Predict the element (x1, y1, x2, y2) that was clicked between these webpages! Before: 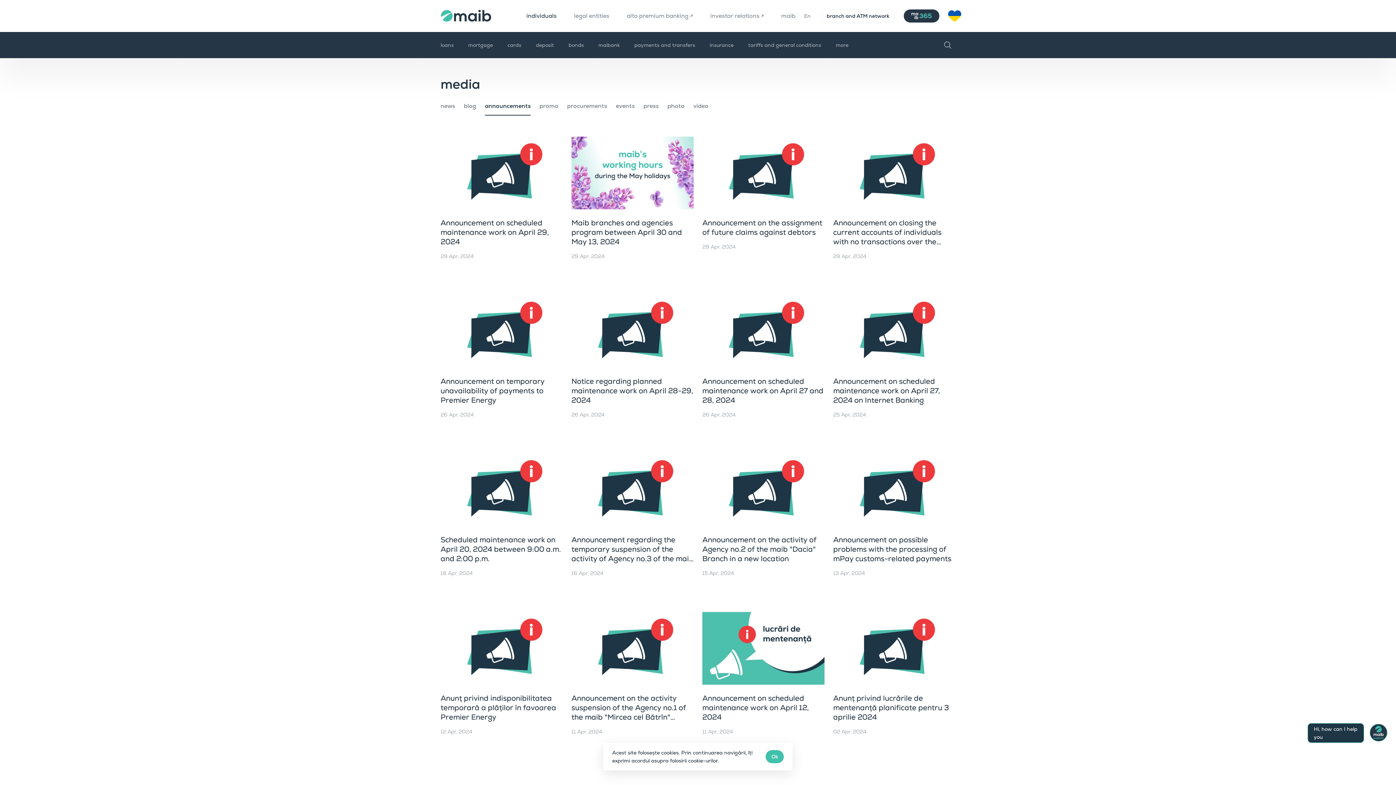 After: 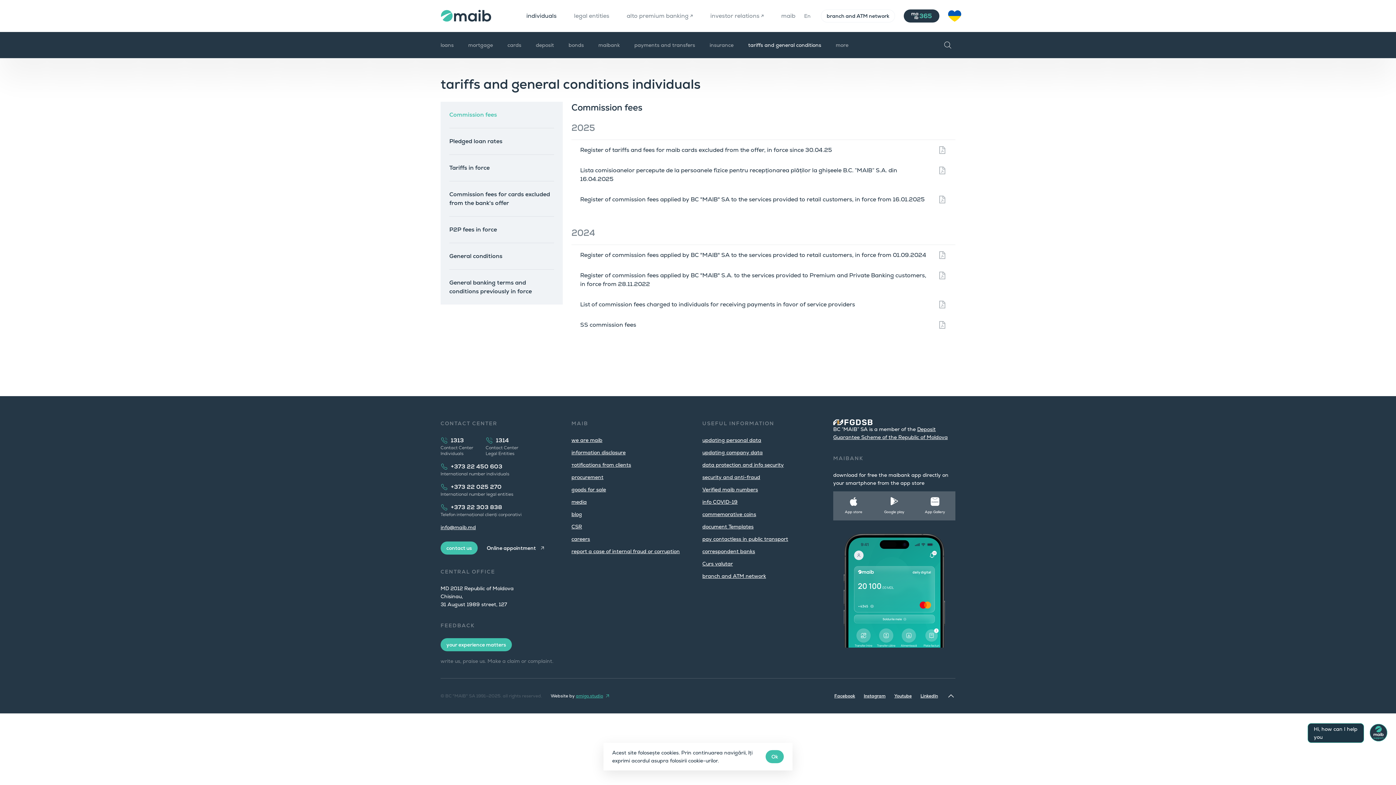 Action: label: tariffs and general conditions bbox: (748, 37, 821, 52)